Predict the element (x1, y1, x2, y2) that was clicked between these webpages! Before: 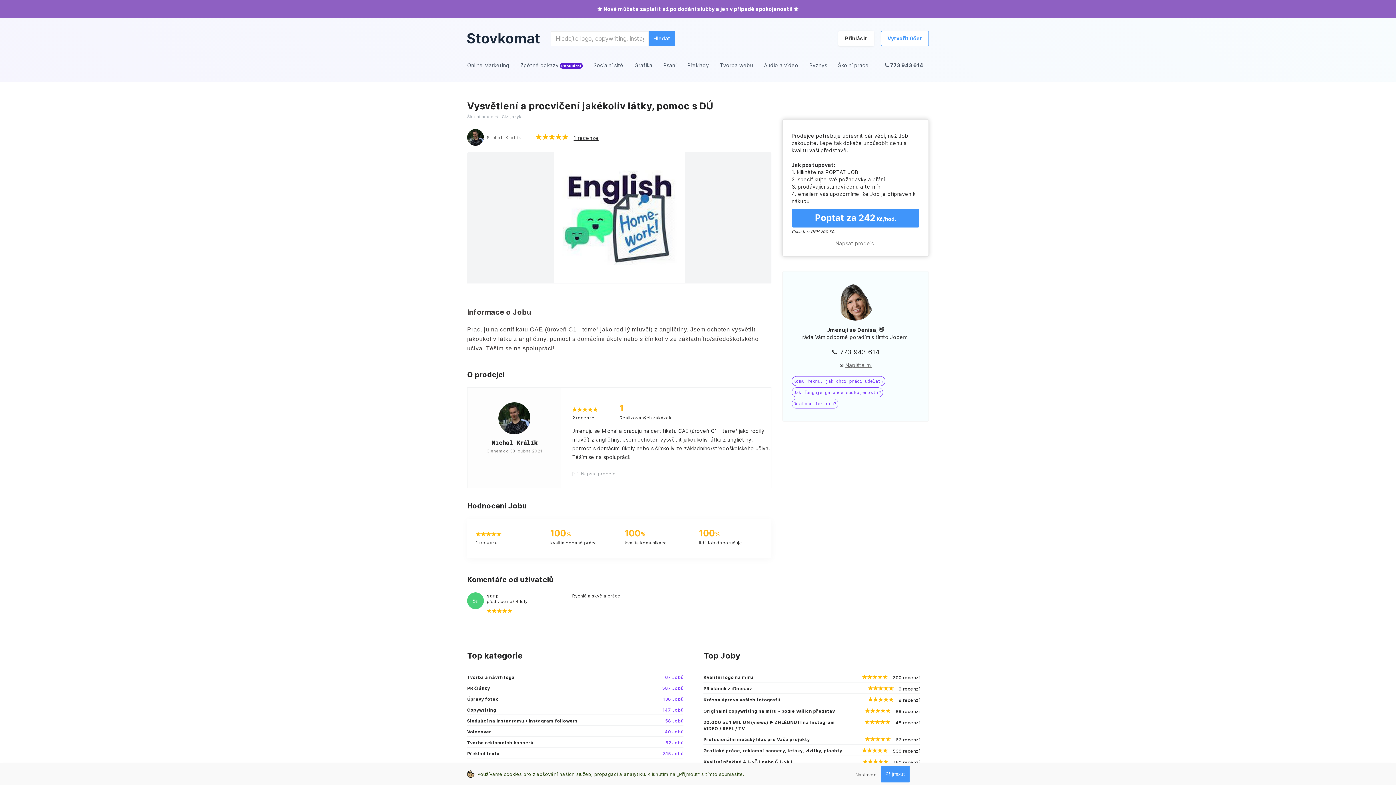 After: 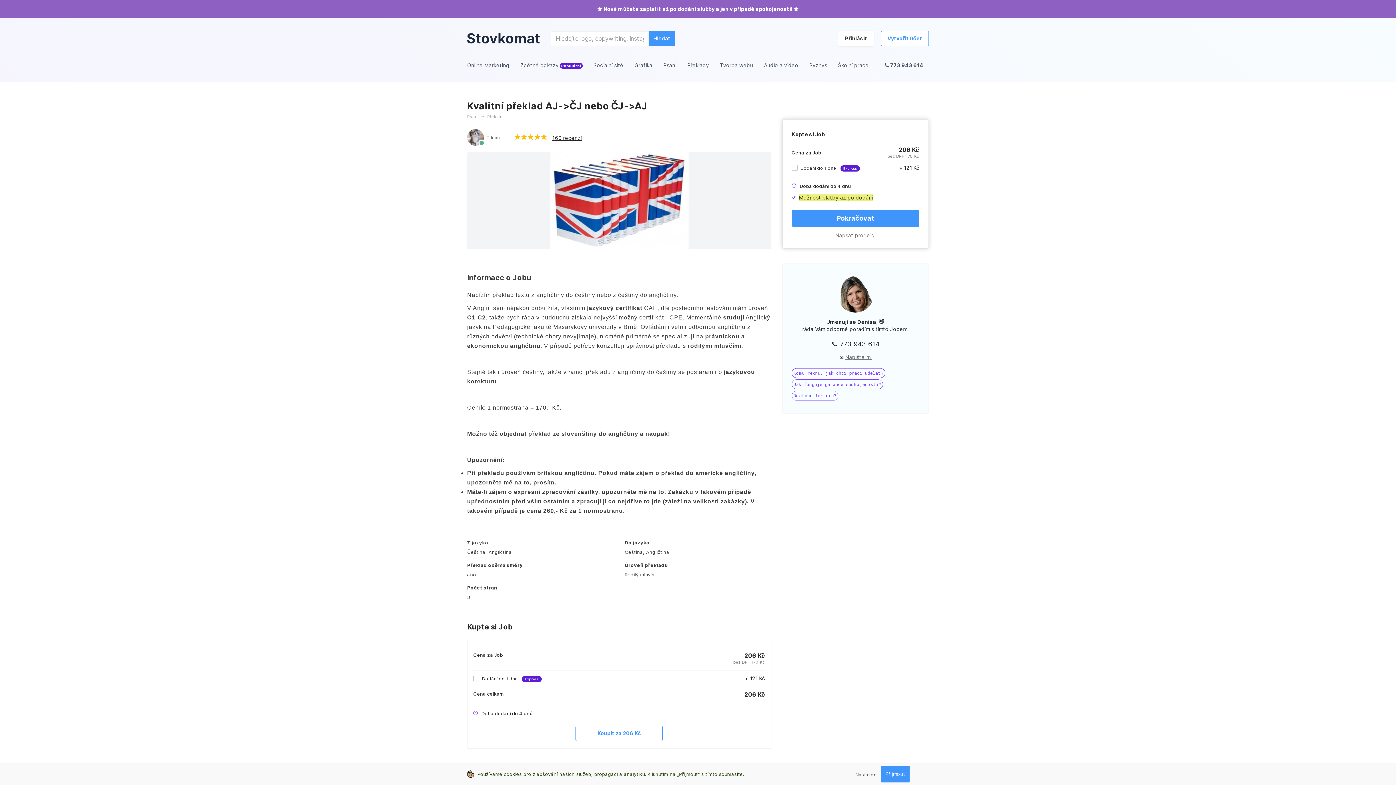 Action: label: Kvalitní překlad AJ->ČJ nebo ČJ->AJ
 160 recenzí bbox: (703, 757, 920, 767)